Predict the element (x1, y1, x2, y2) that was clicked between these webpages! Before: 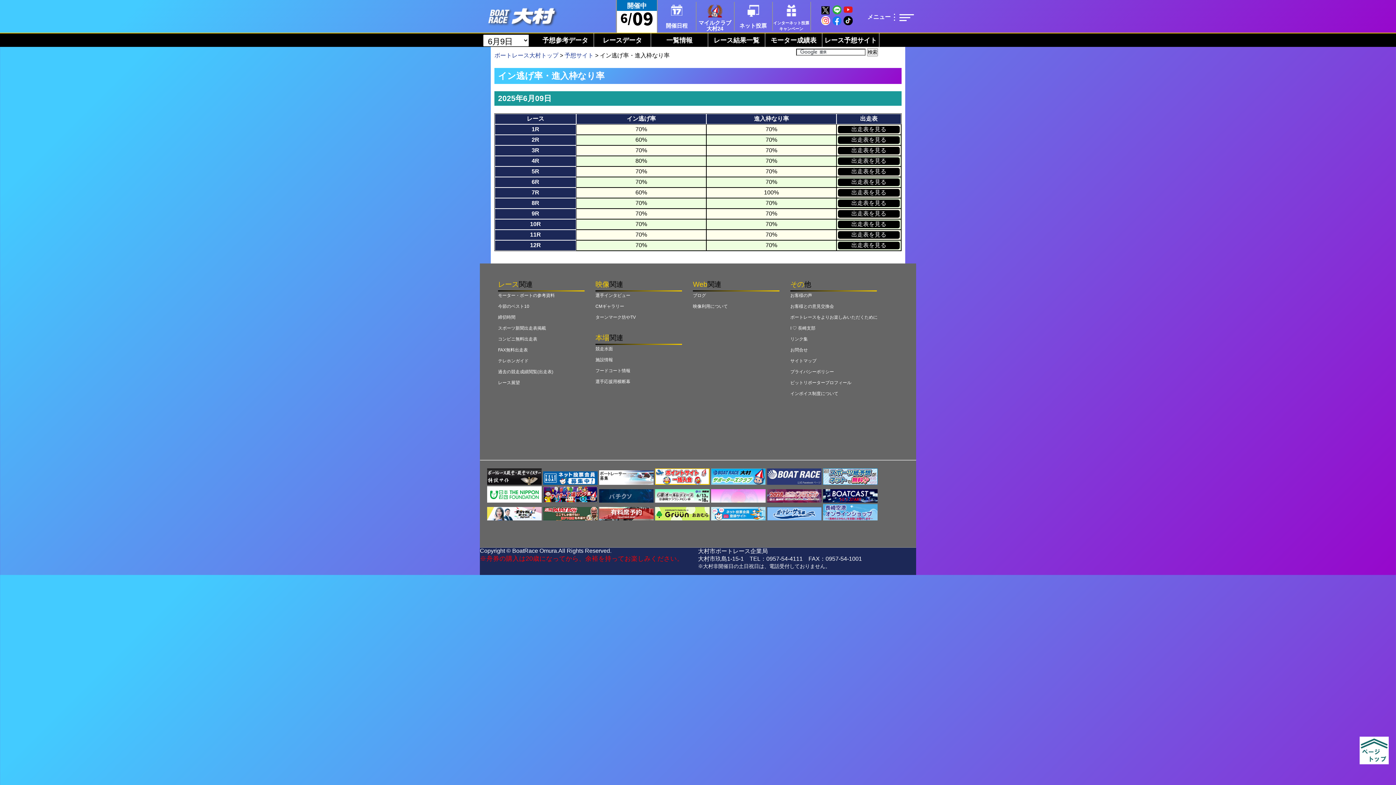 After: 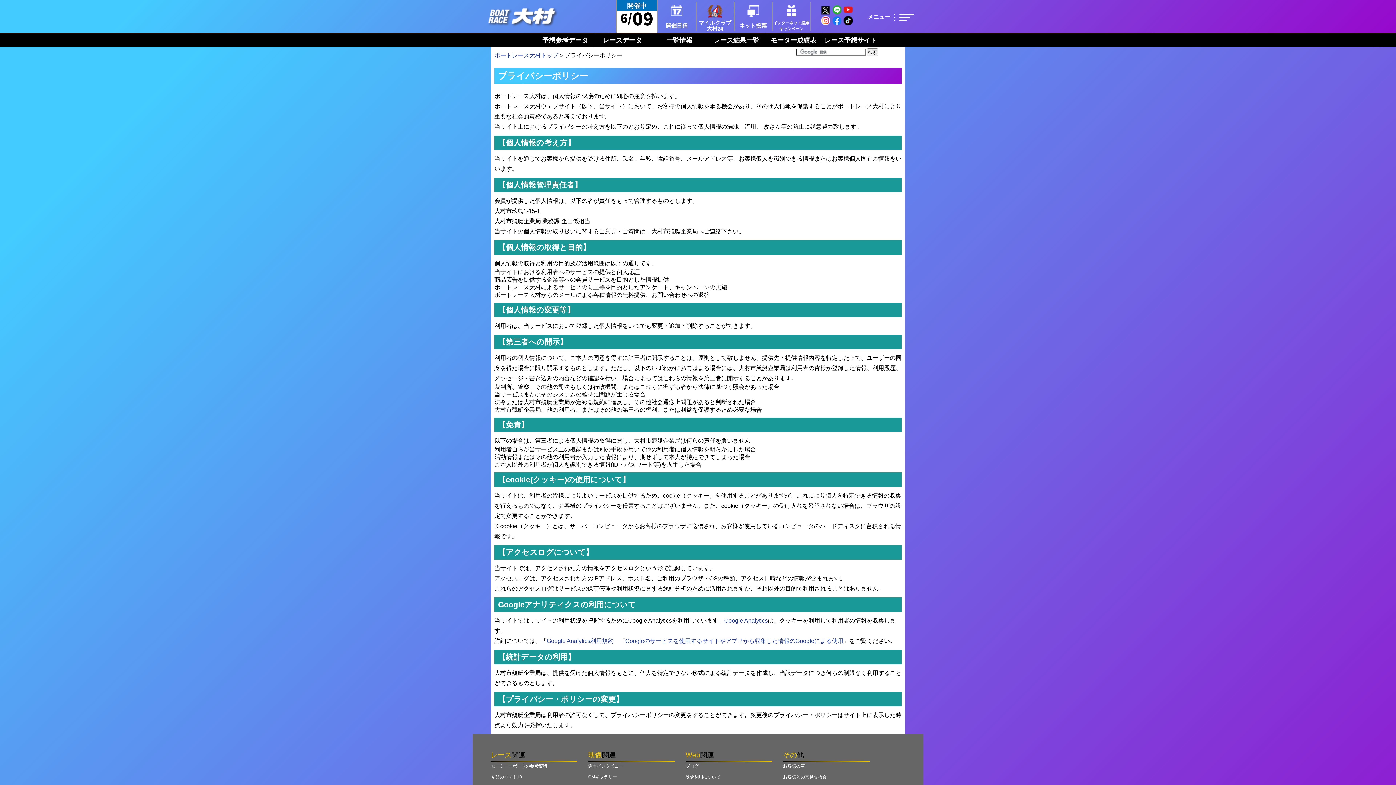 Action: label: プライバシーポリシー bbox: (790, 369, 834, 374)